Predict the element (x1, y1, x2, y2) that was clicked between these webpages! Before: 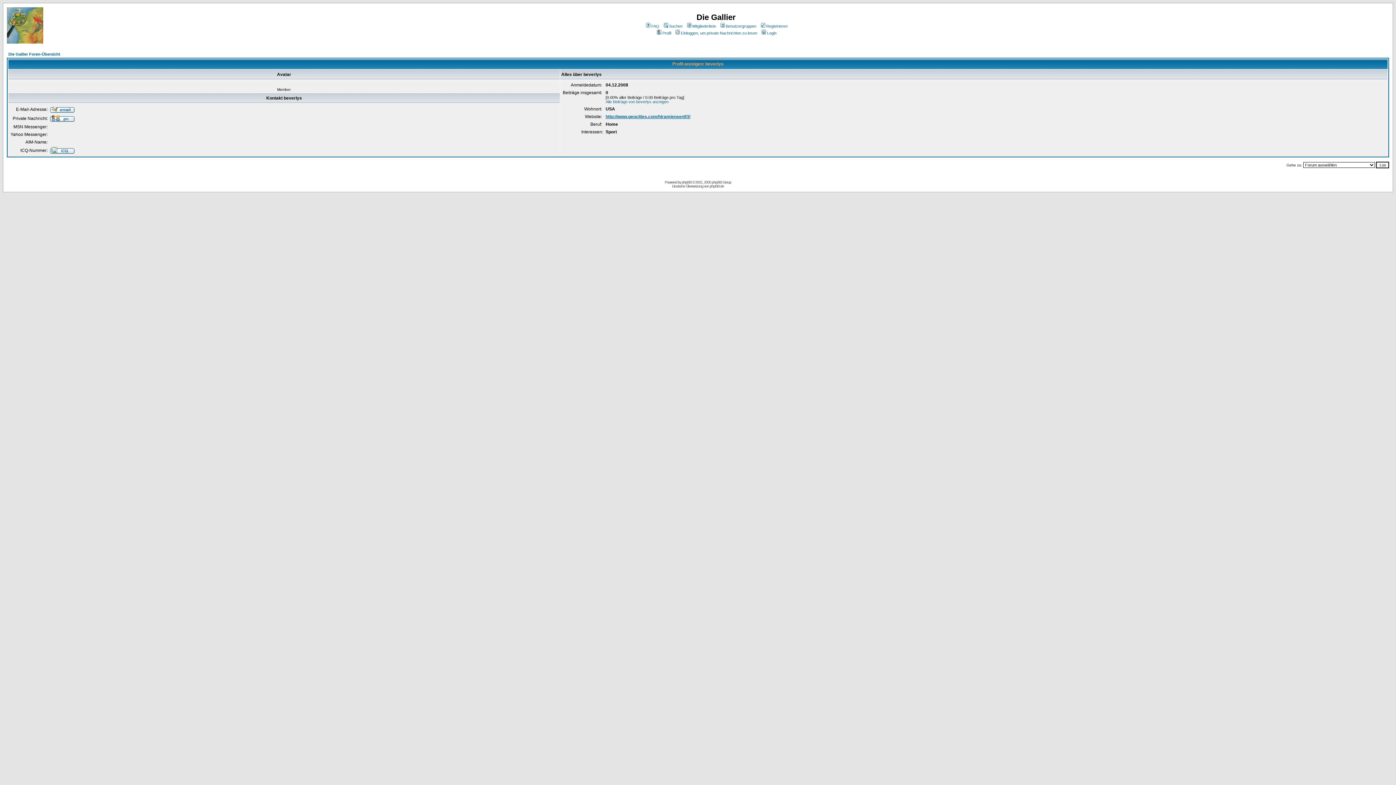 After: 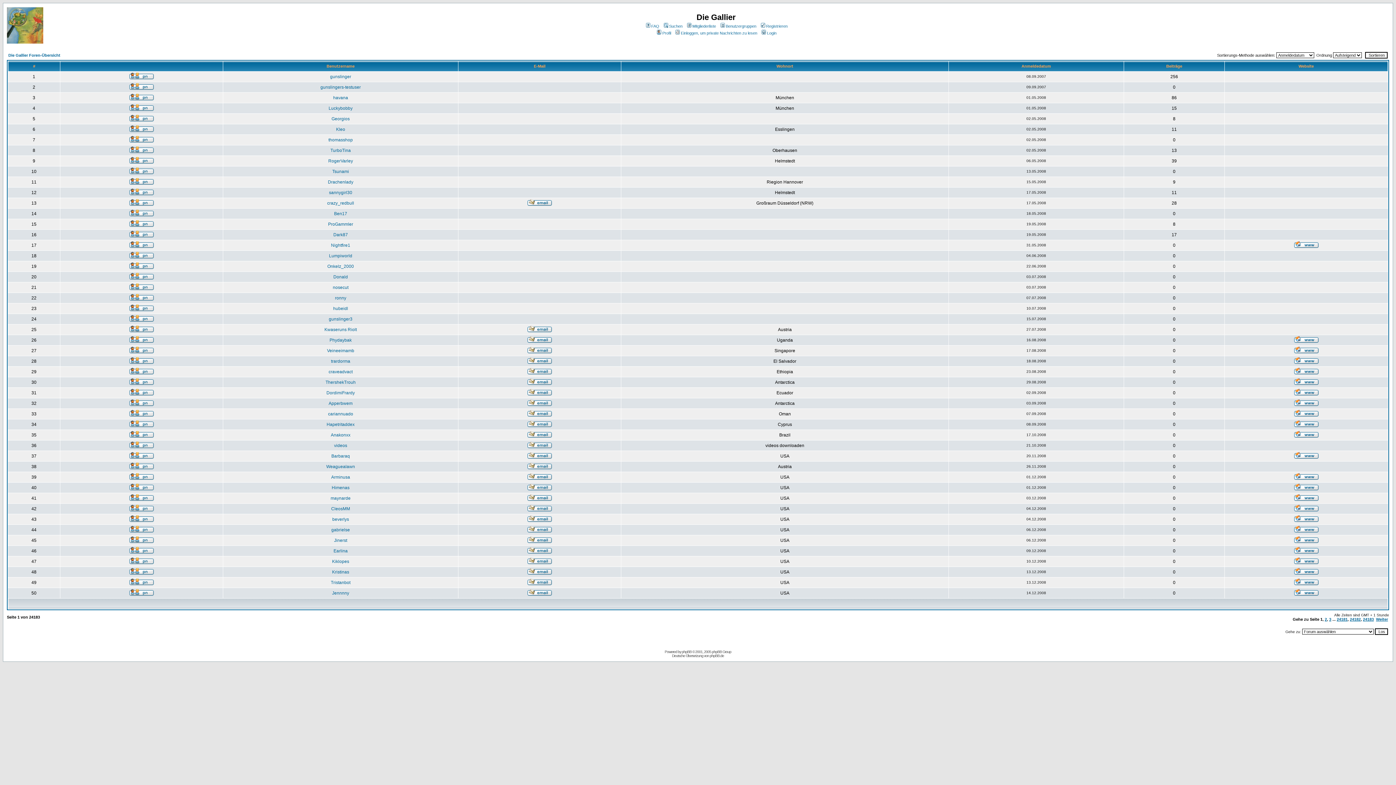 Action: label: Mitgliederliste bbox: (686, 24, 716, 28)